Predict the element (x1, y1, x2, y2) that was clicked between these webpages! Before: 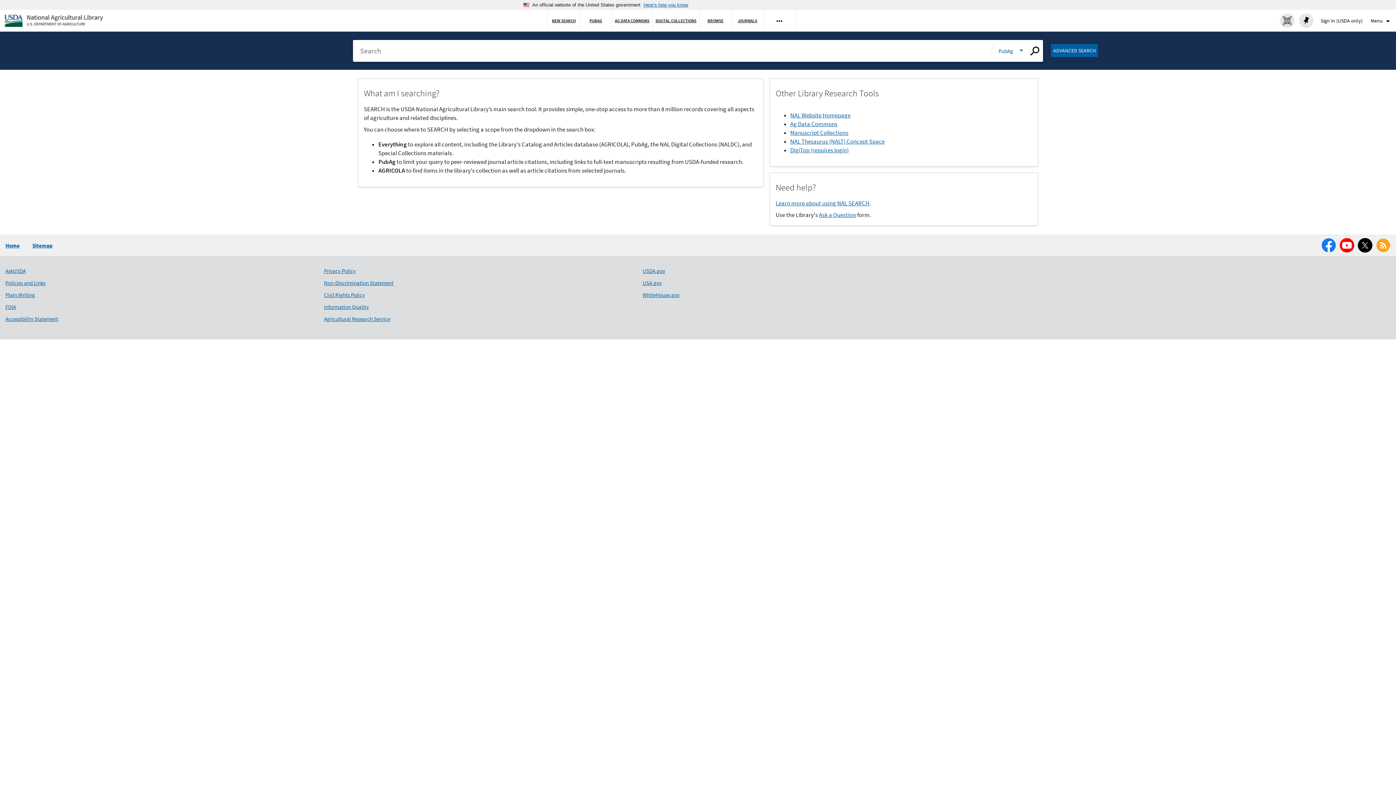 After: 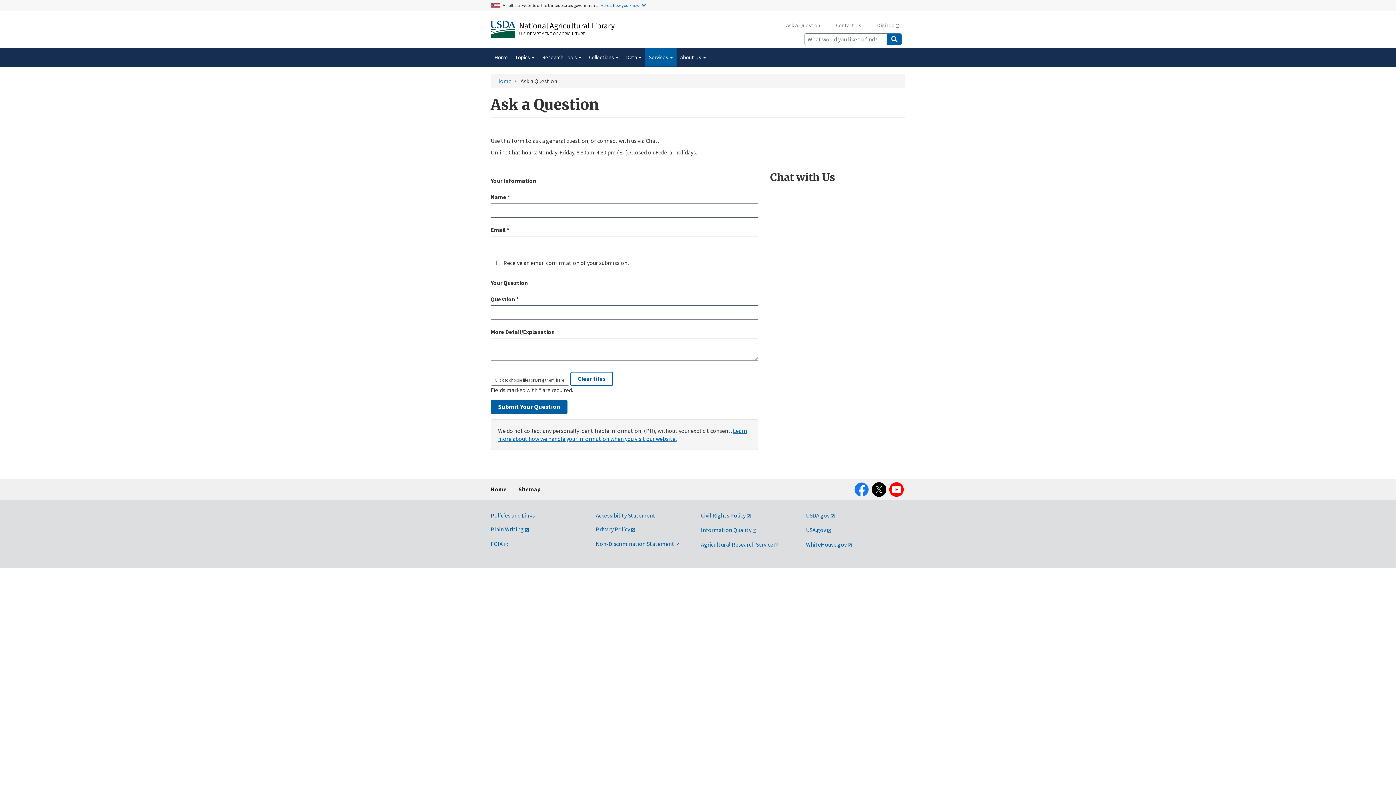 Action: label: Ask a Question bbox: (819, 211, 856, 219)